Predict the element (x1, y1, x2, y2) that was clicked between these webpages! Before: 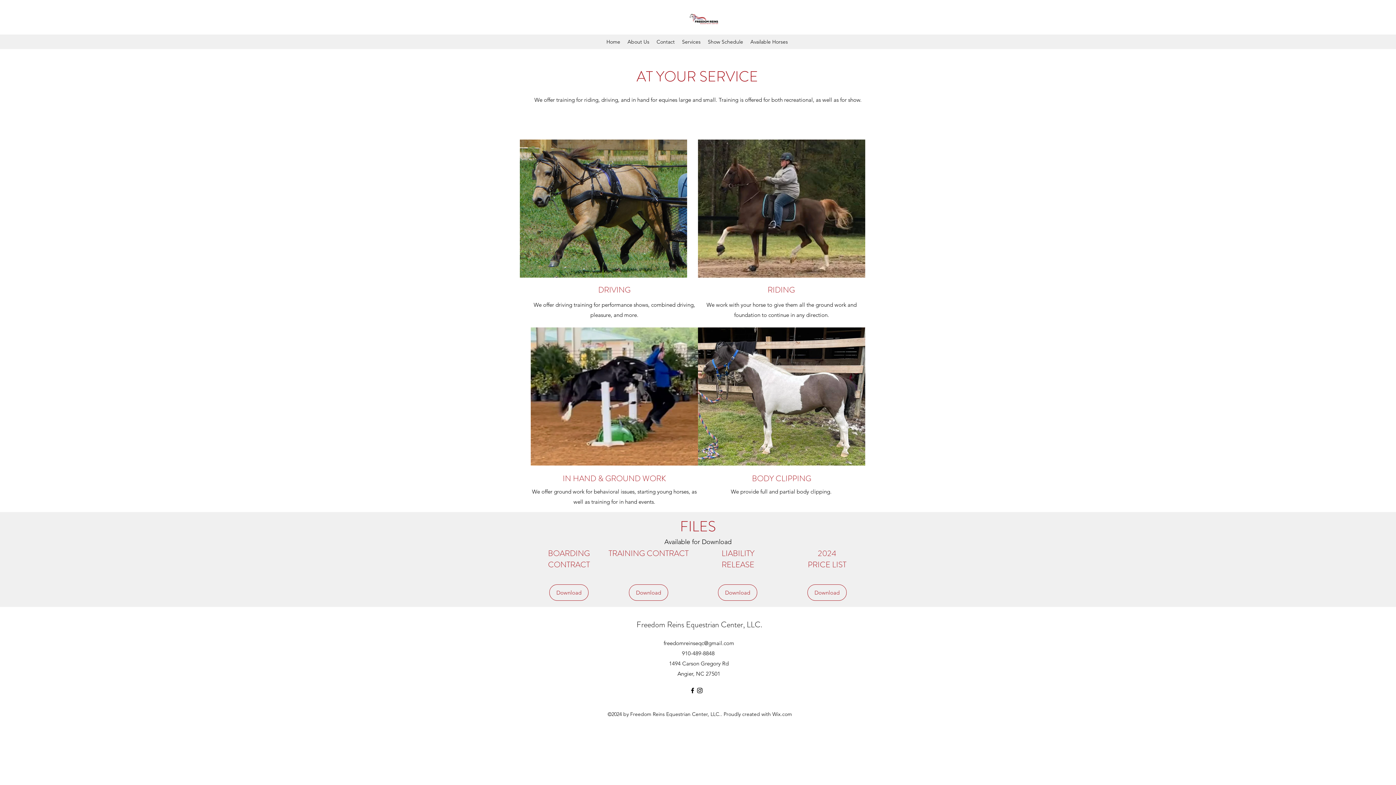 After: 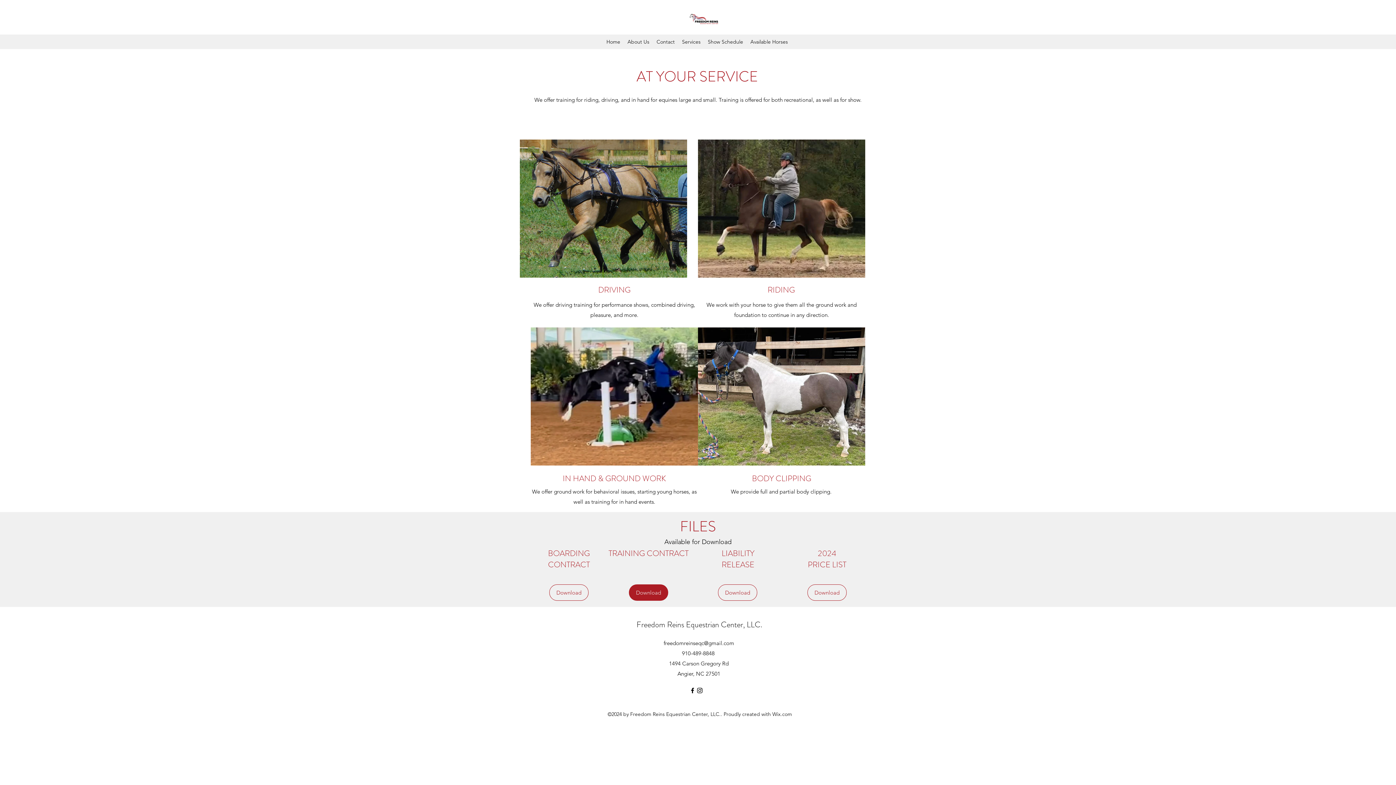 Action: bbox: (629, 584, 668, 601) label: Download